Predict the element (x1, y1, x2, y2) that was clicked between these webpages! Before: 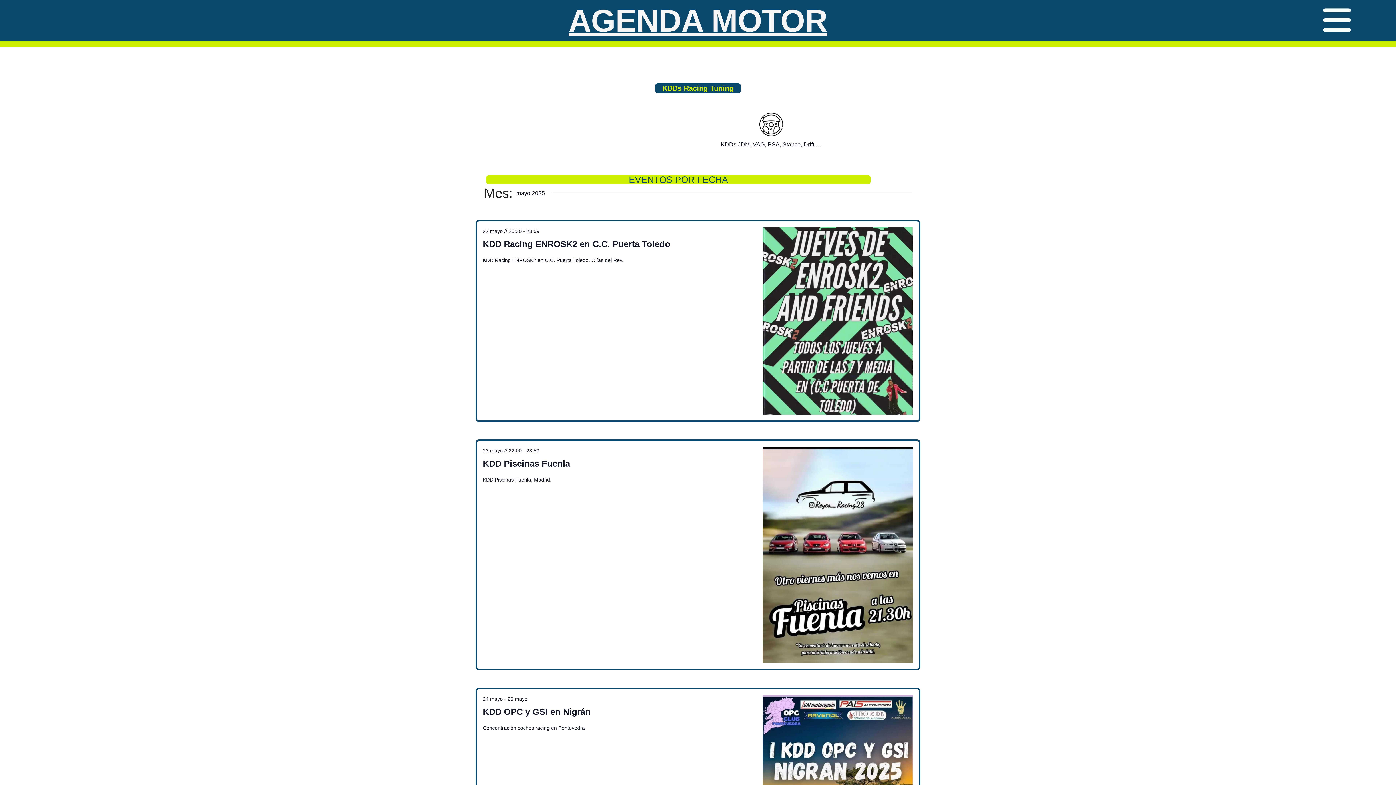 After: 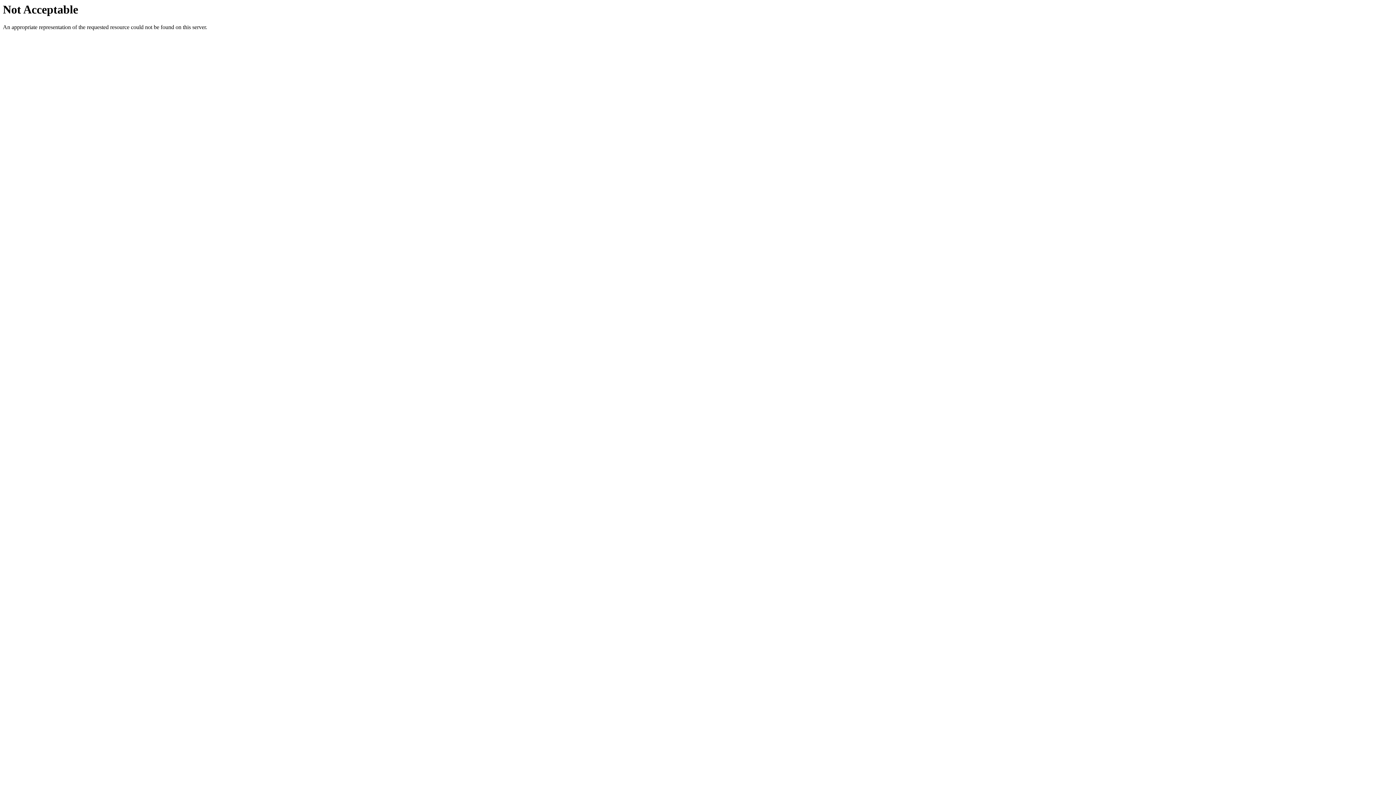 Action: bbox: (762, 446, 913, 663)